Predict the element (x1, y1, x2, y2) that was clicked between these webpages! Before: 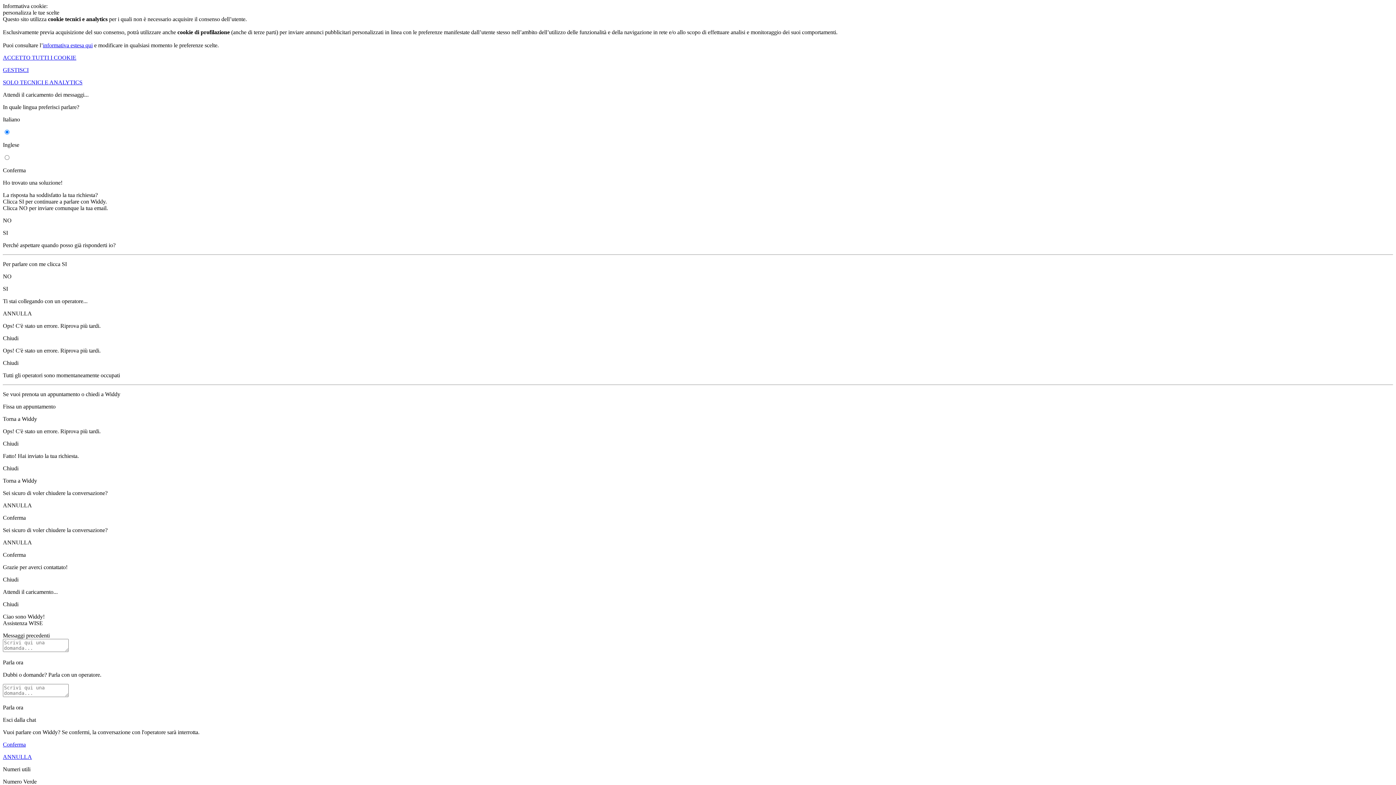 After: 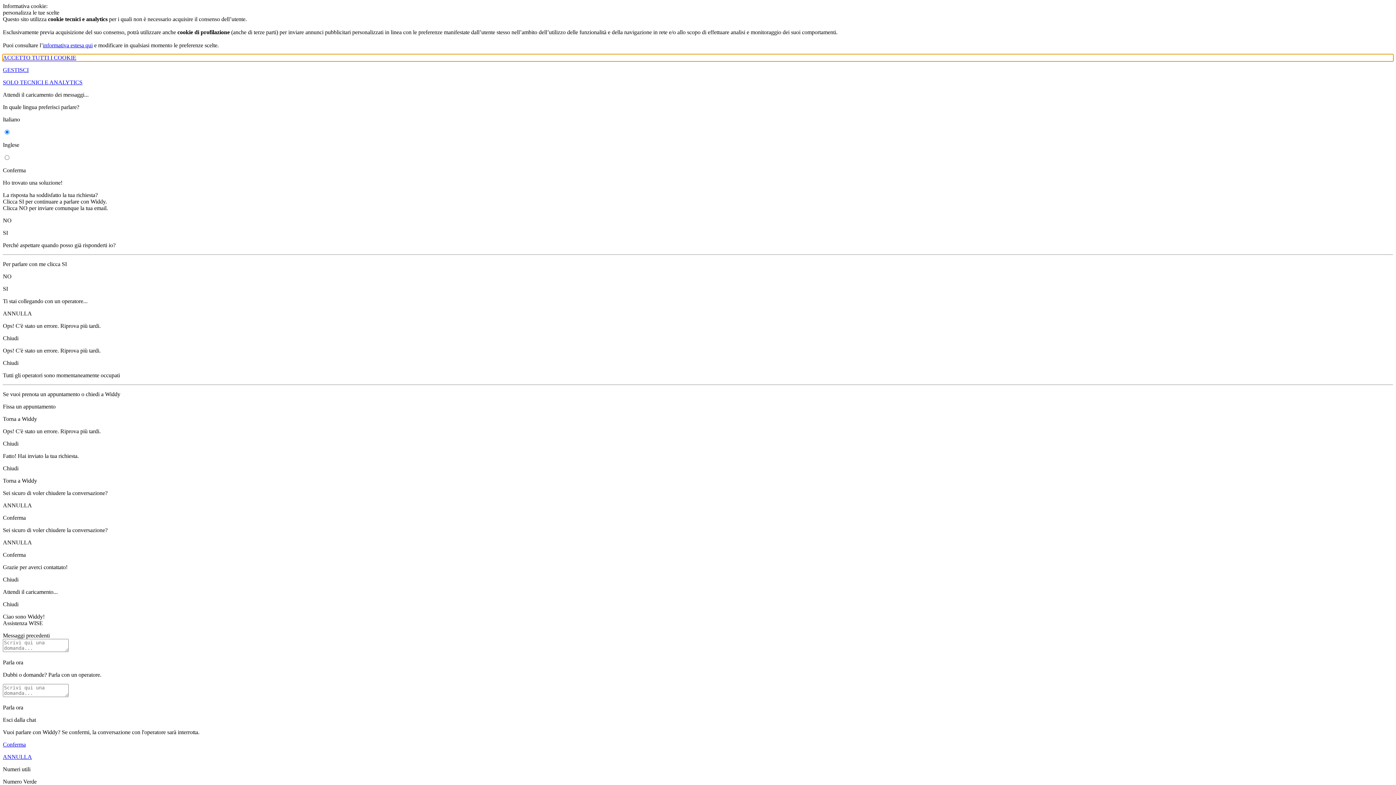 Action: bbox: (2, 54, 1393, 61) label: ACCETTO TUTTI I COOKIE